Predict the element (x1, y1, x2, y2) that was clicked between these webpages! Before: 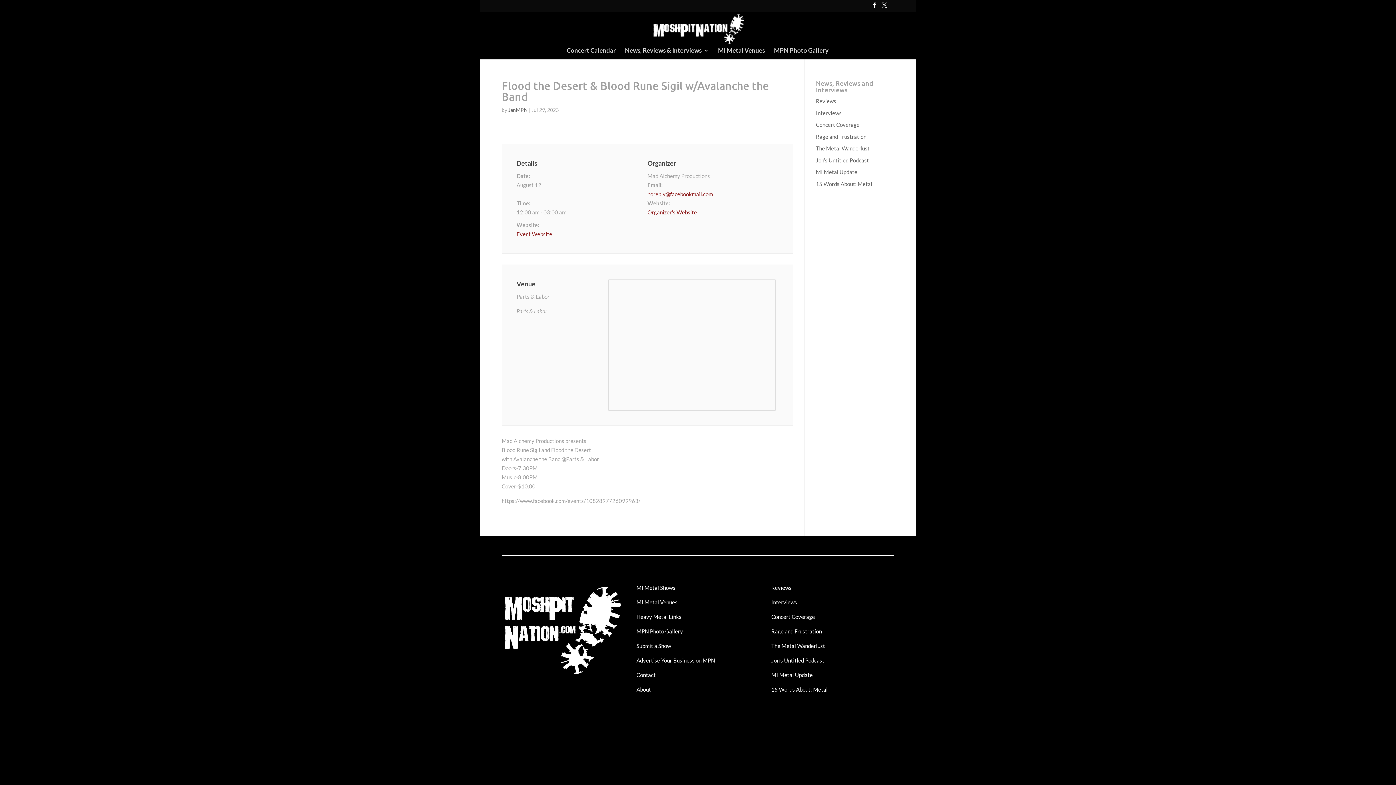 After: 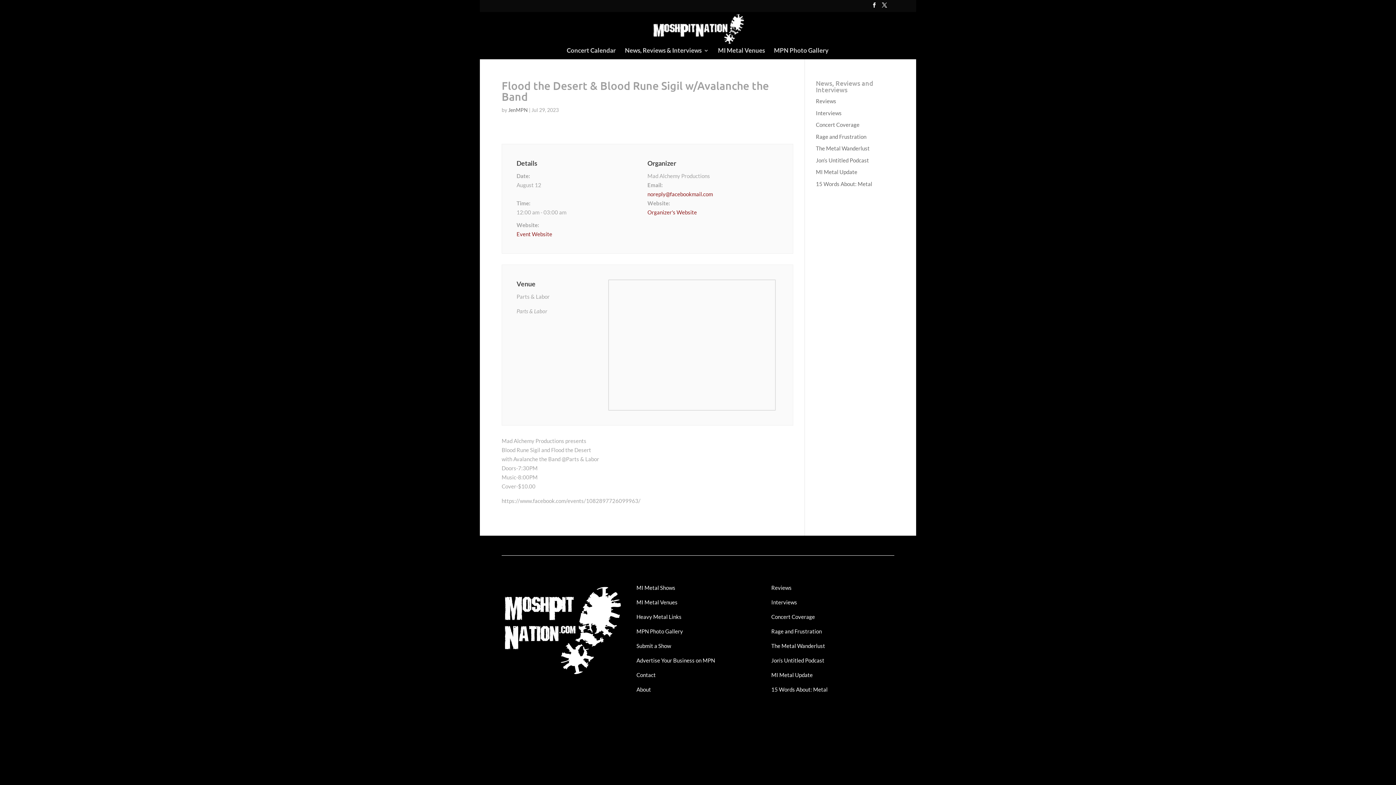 Action: bbox: (647, 209, 697, 215) label: Organizer's Website